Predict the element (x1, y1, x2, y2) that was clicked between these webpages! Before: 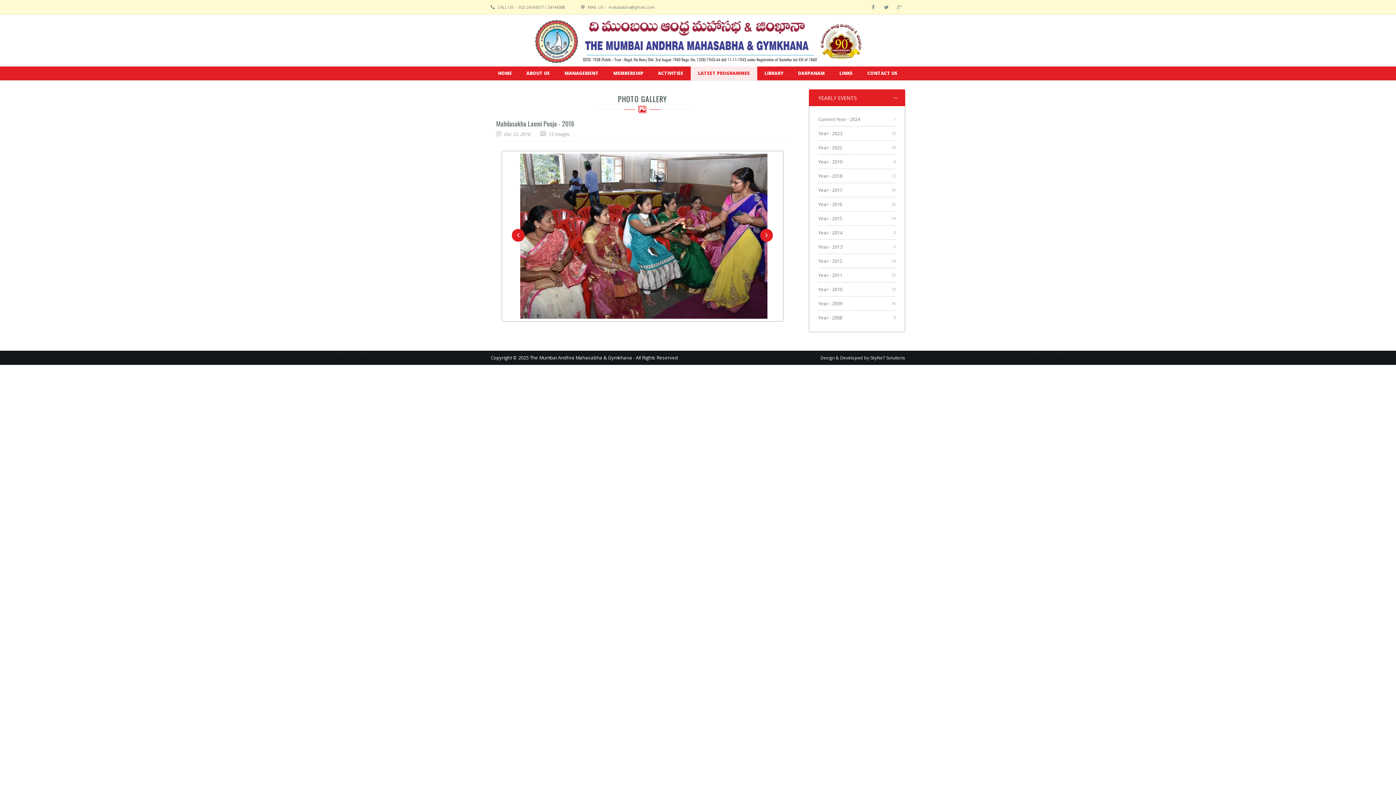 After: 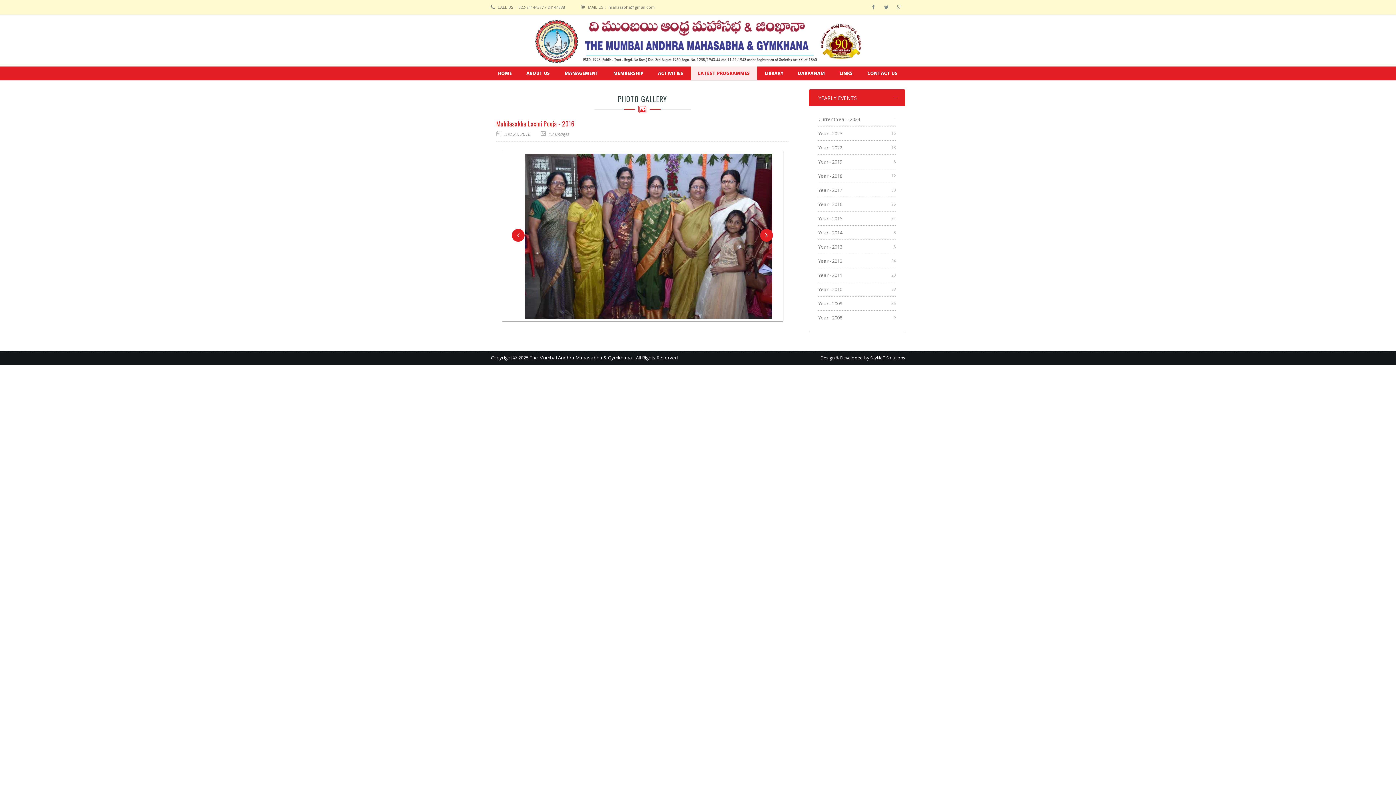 Action: label: Mahilasakha Laxmi Pooja - 2016 bbox: (496, 118, 574, 128)